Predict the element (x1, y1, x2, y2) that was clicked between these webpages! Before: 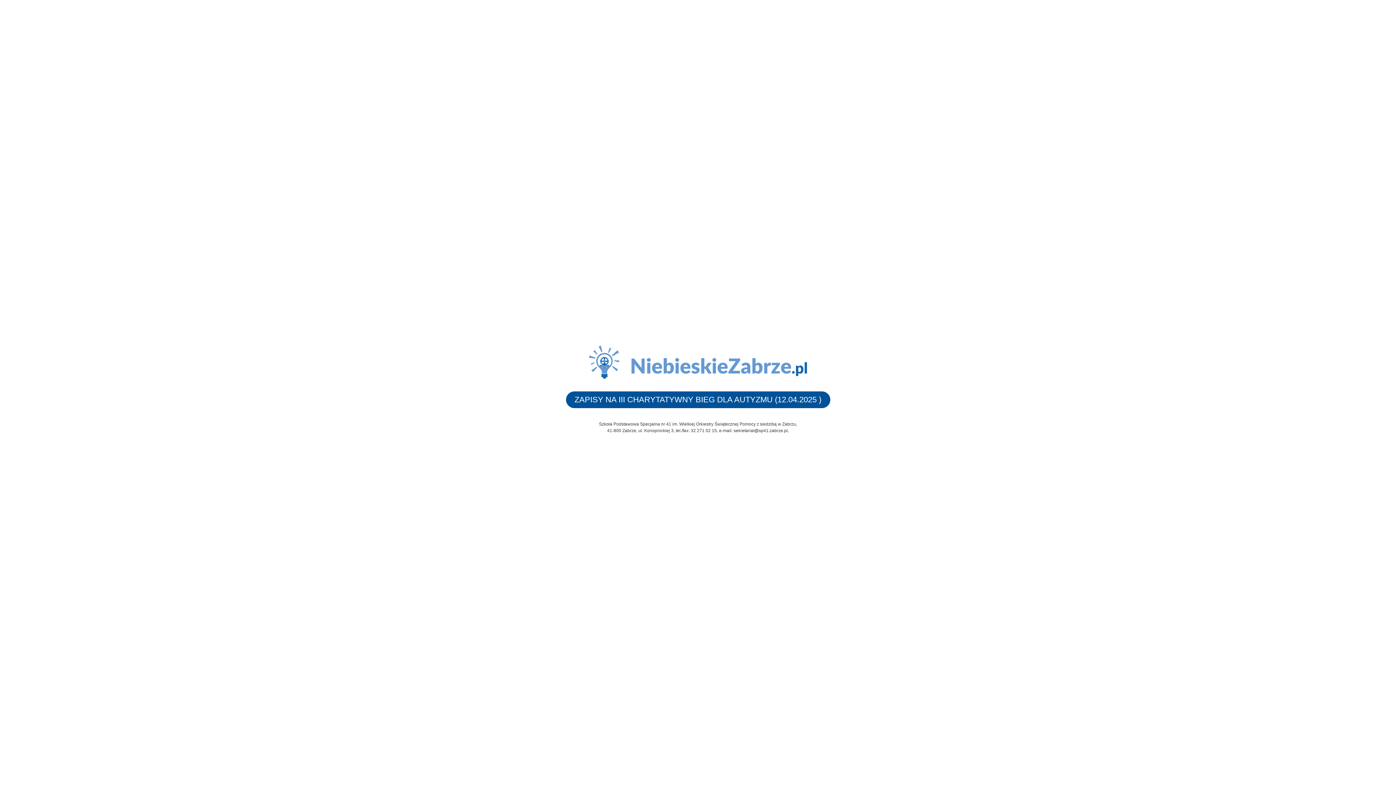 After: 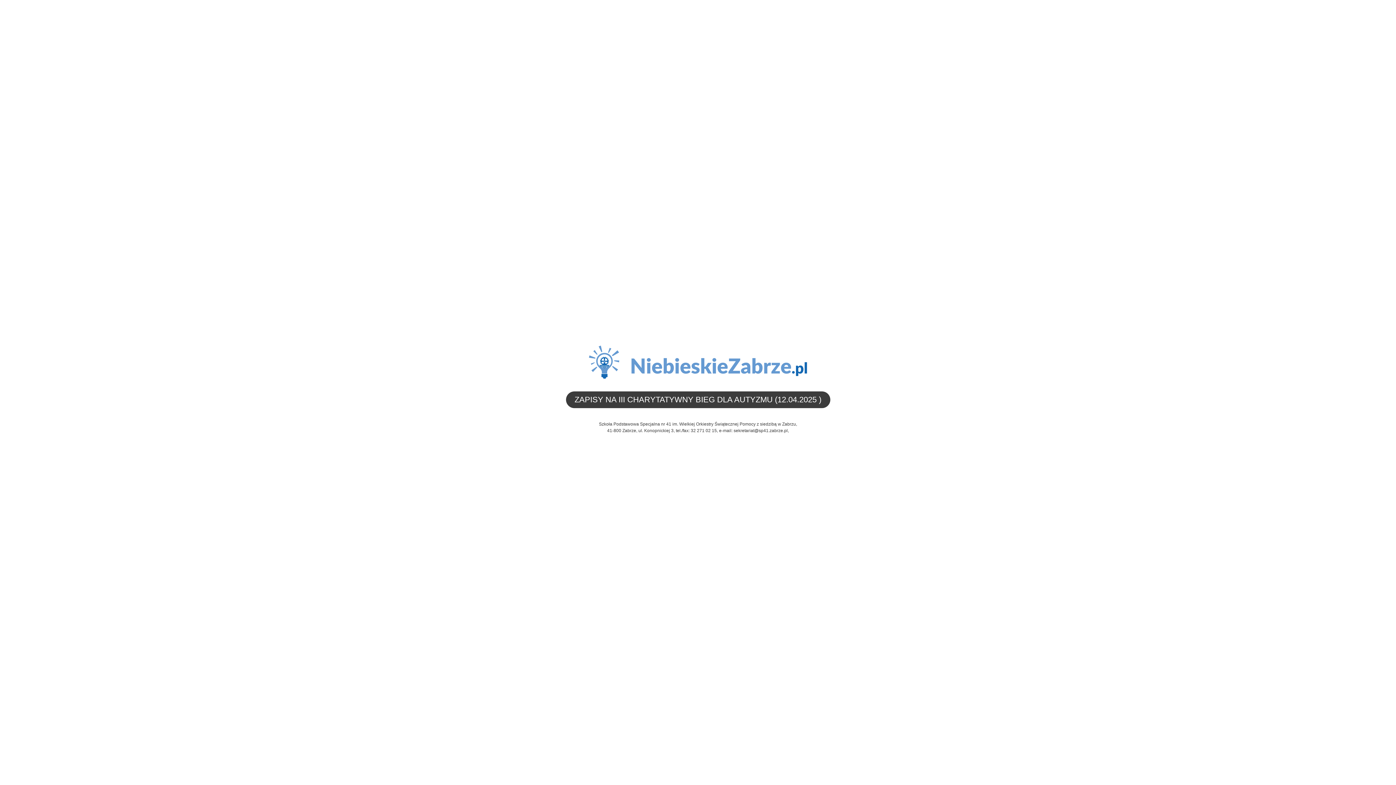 Action: label: ZAPISY NA III CHARYTATYWNY BIEG DLA AUTYZMU (12.04.2025 ) bbox: (566, 391, 830, 408)